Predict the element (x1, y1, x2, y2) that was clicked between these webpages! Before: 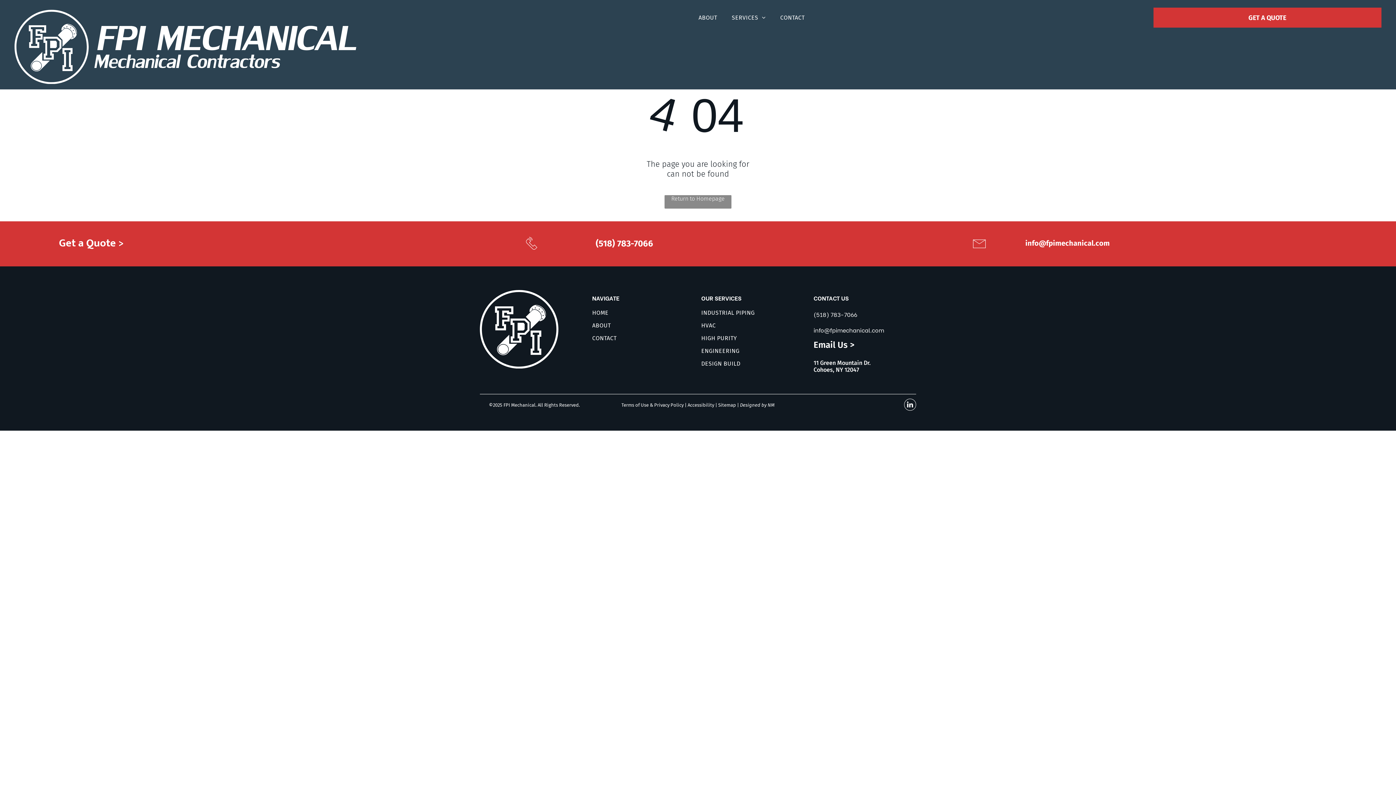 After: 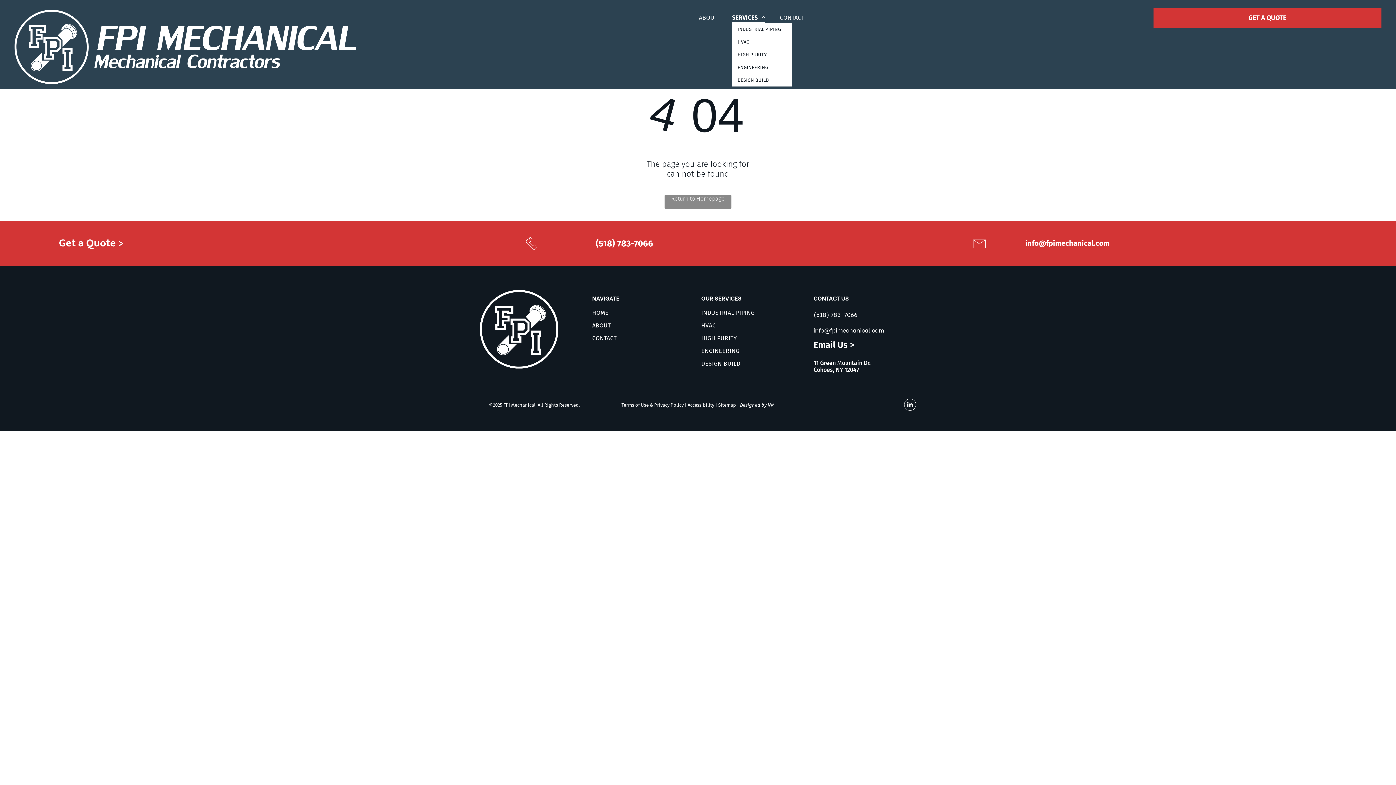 Action: bbox: (724, 12, 773, 22) label: SERVICES